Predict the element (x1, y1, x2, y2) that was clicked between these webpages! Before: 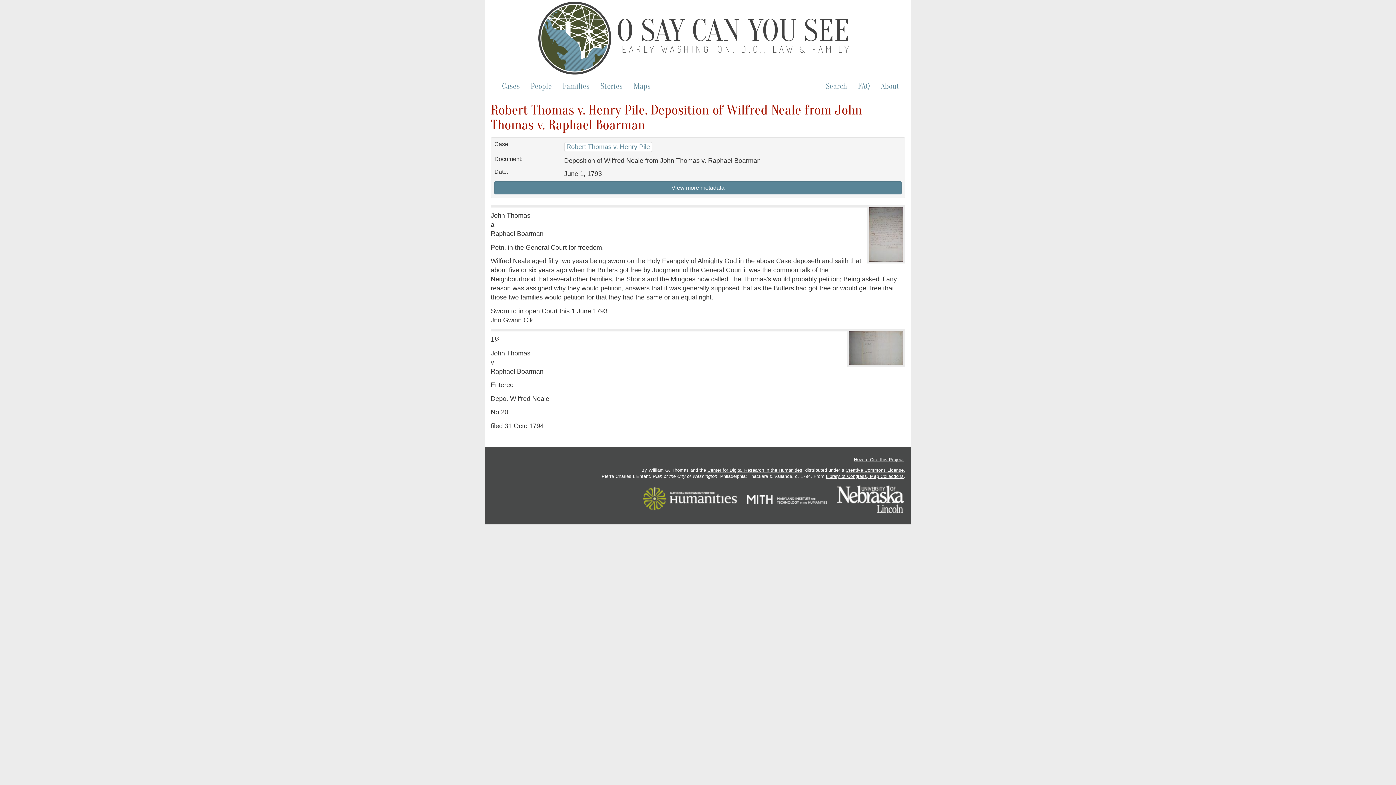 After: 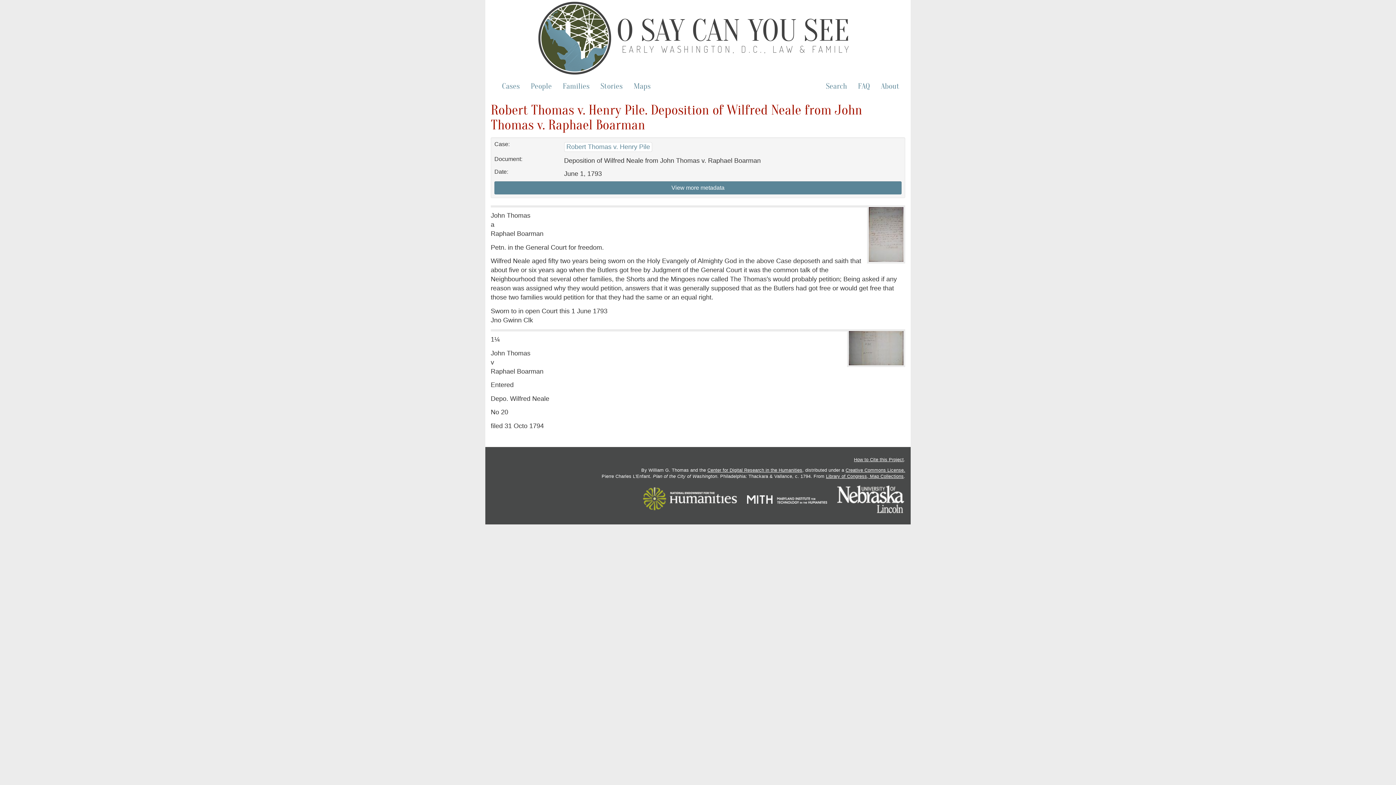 Action: bbox: (642, 495, 738, 502)